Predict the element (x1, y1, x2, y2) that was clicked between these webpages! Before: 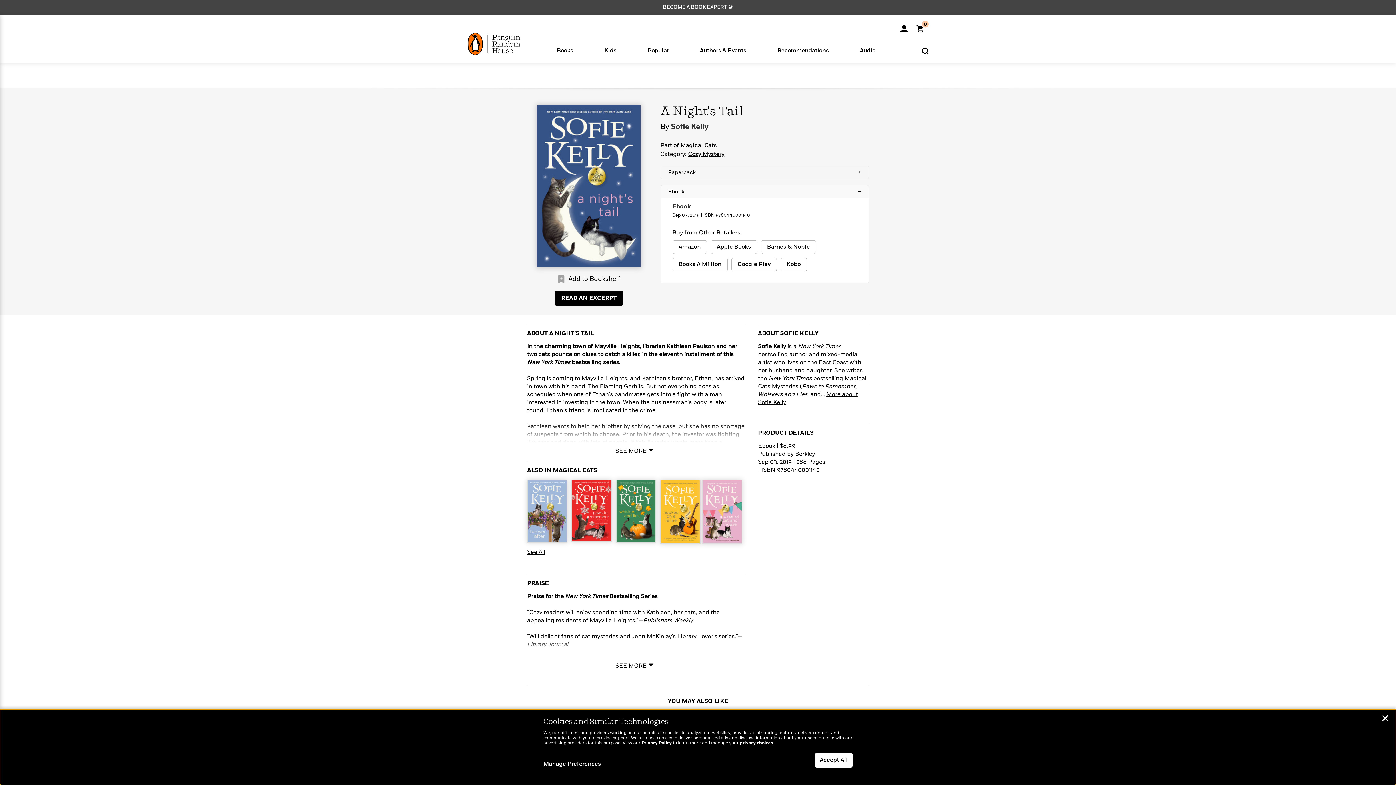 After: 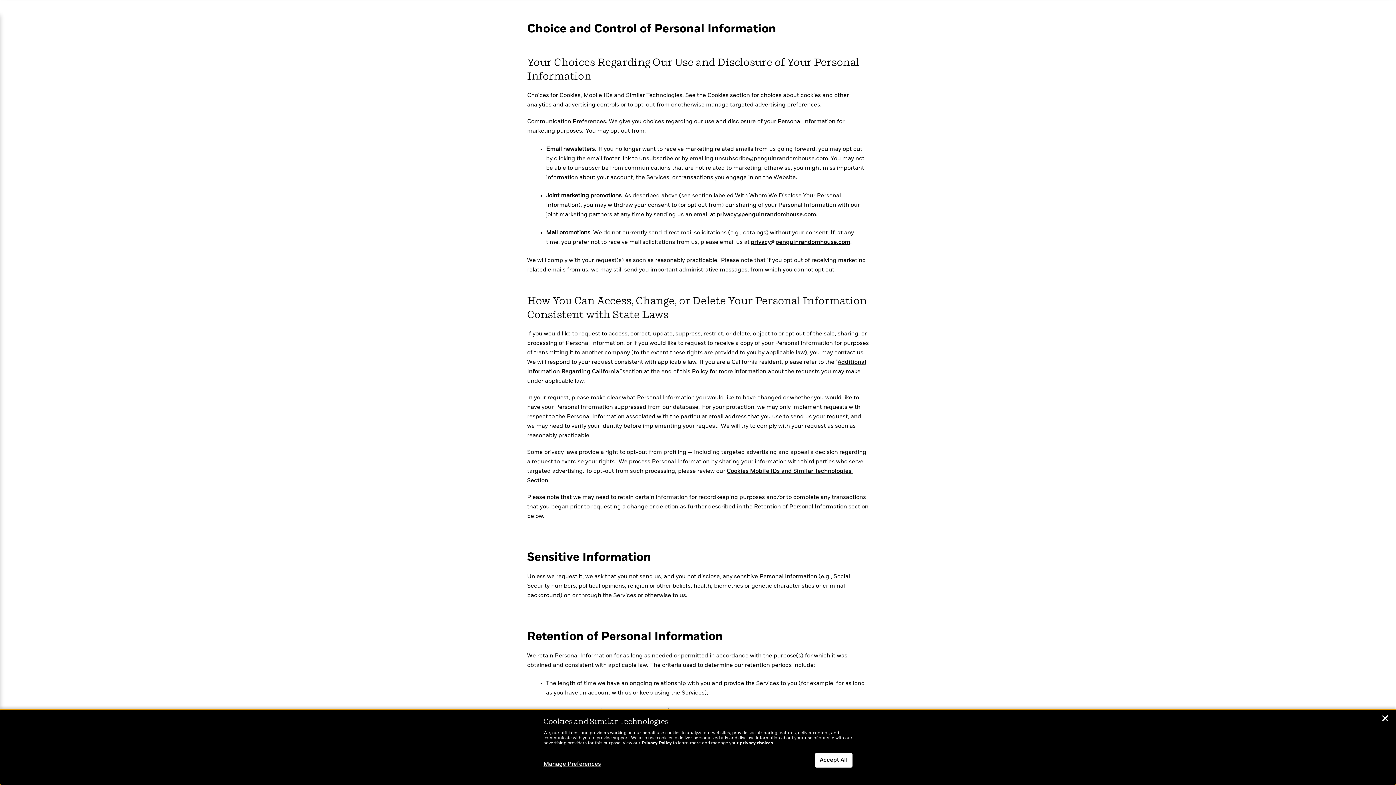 Action: bbox: (740, 741, 773, 745) label: privacy choices